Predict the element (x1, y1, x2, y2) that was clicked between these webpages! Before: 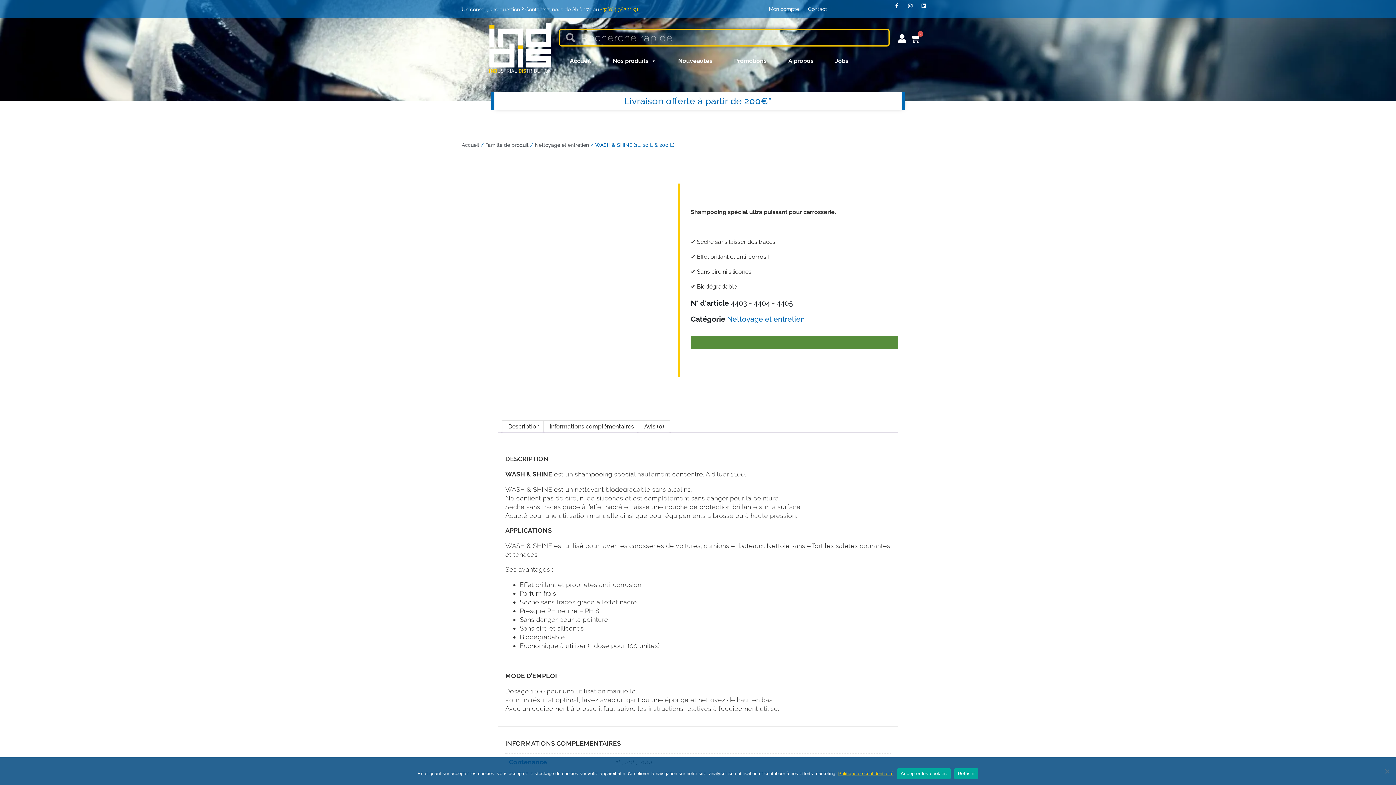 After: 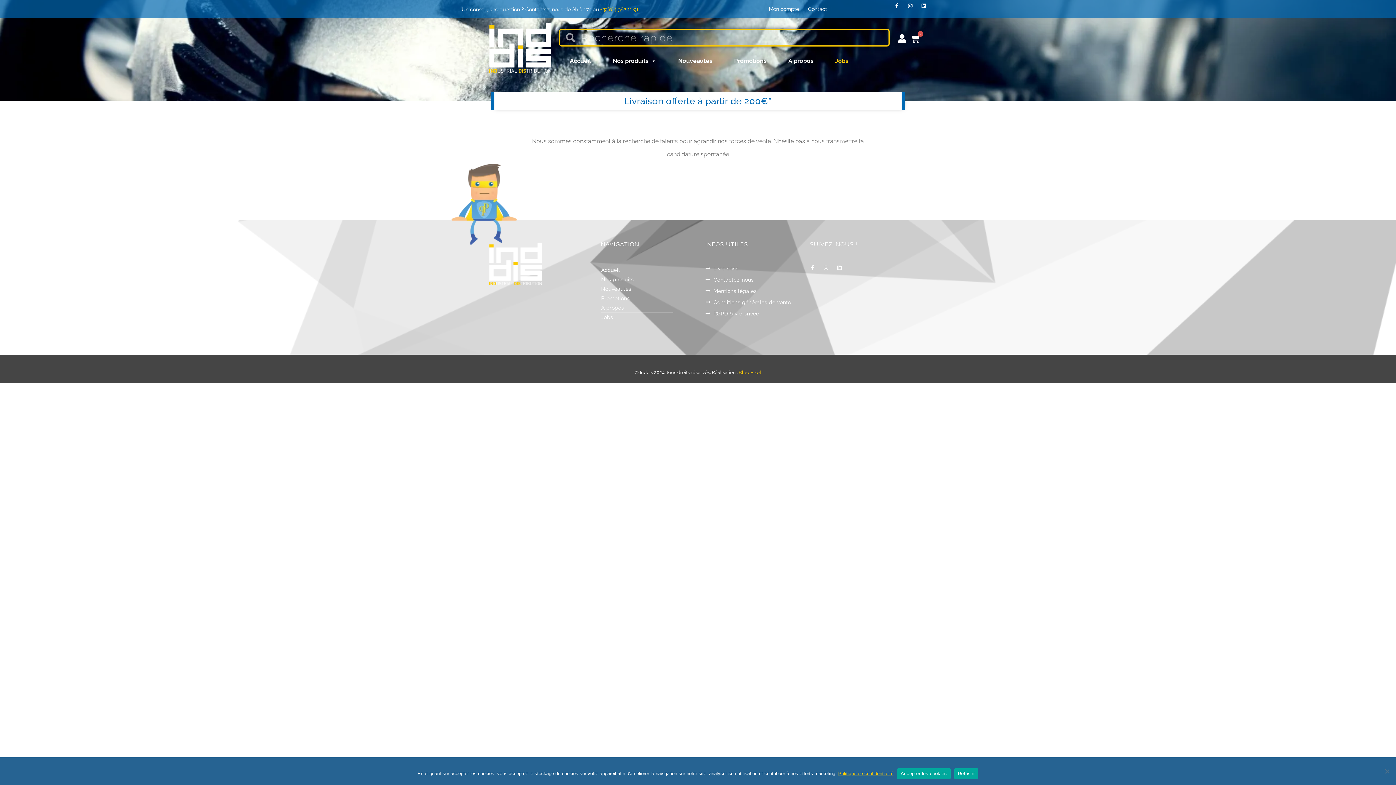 Action: label: Jobs bbox: (824, 52, 859, 66)